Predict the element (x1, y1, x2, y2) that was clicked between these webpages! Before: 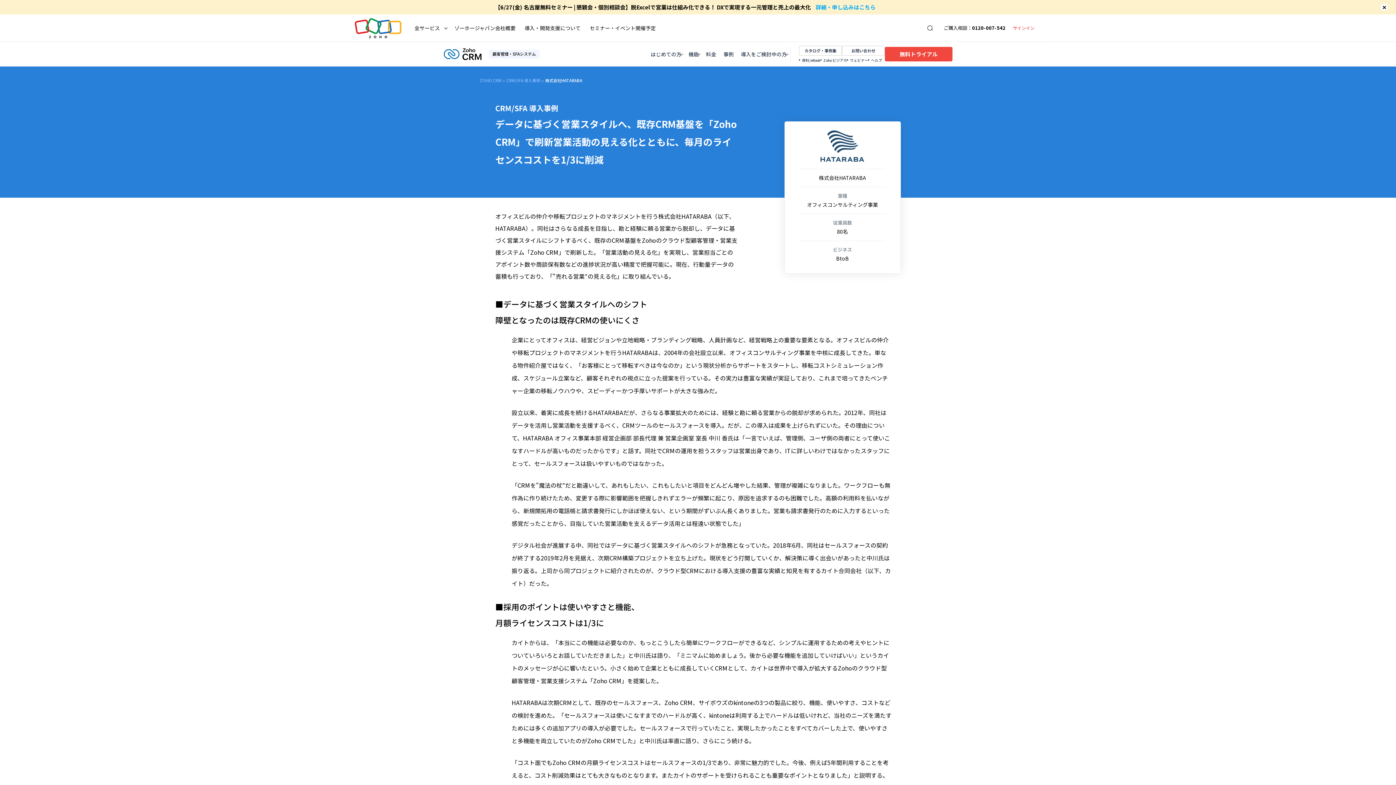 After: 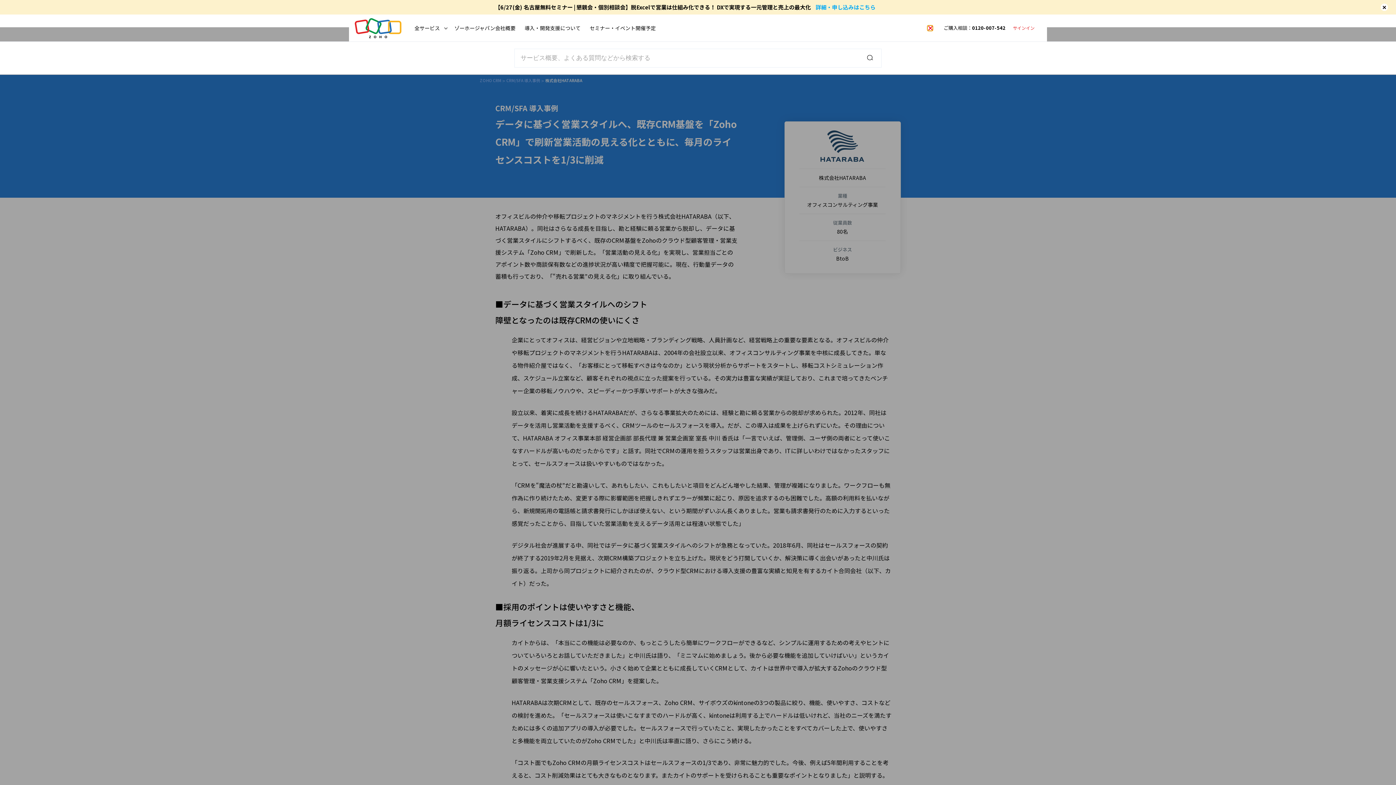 Action: bbox: (927, 25, 933, 30) label: Zoho Search